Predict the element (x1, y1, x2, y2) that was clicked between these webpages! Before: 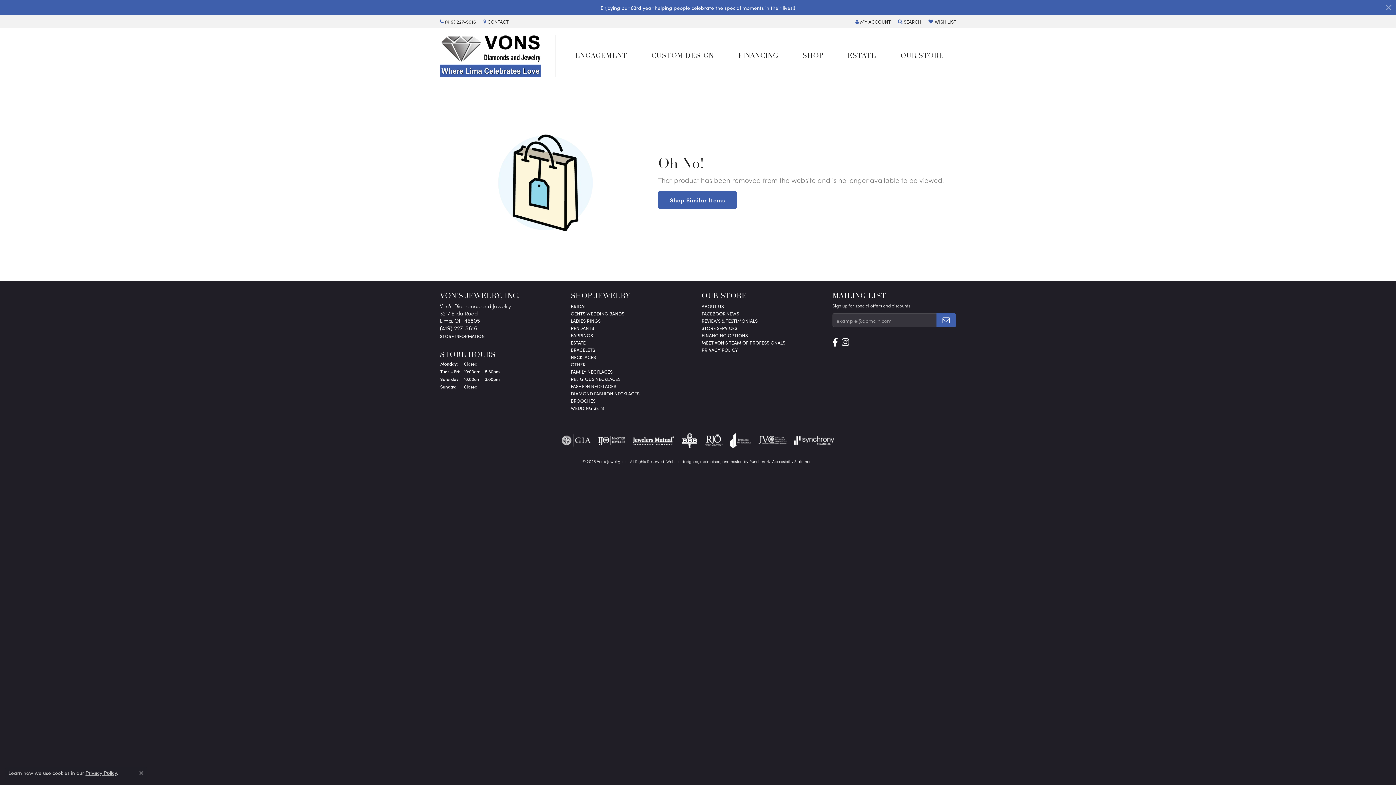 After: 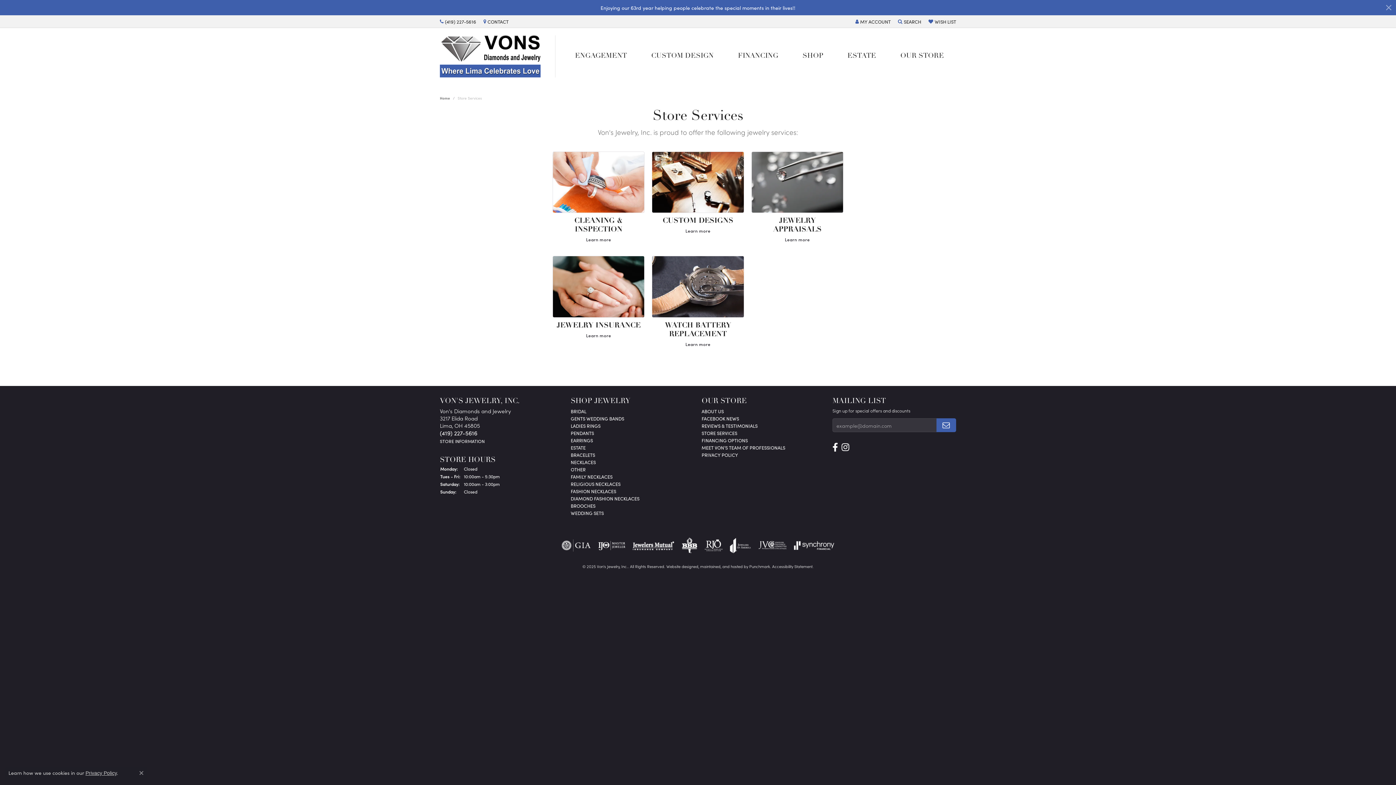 Action: label: FINANCING OPTIONS bbox: (701, 331, 748, 338)